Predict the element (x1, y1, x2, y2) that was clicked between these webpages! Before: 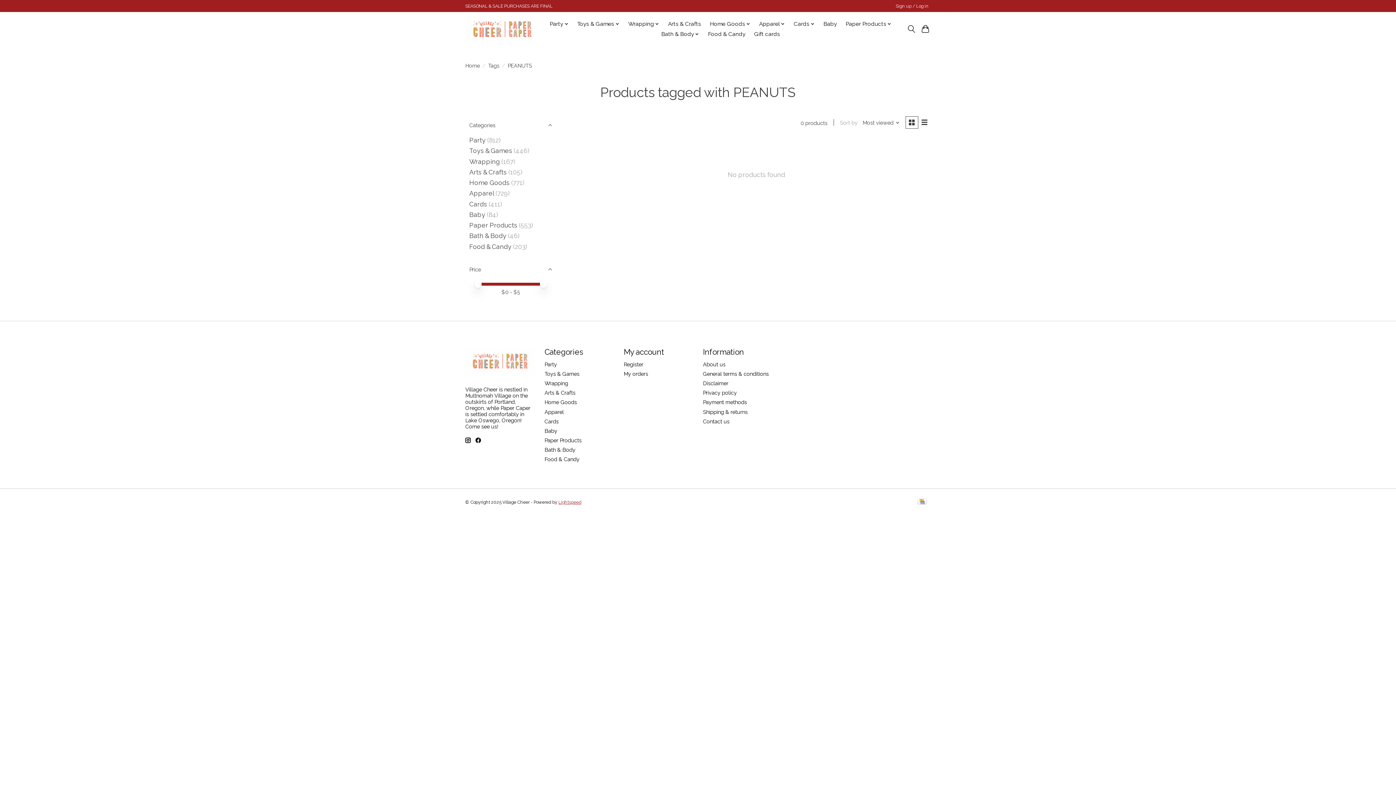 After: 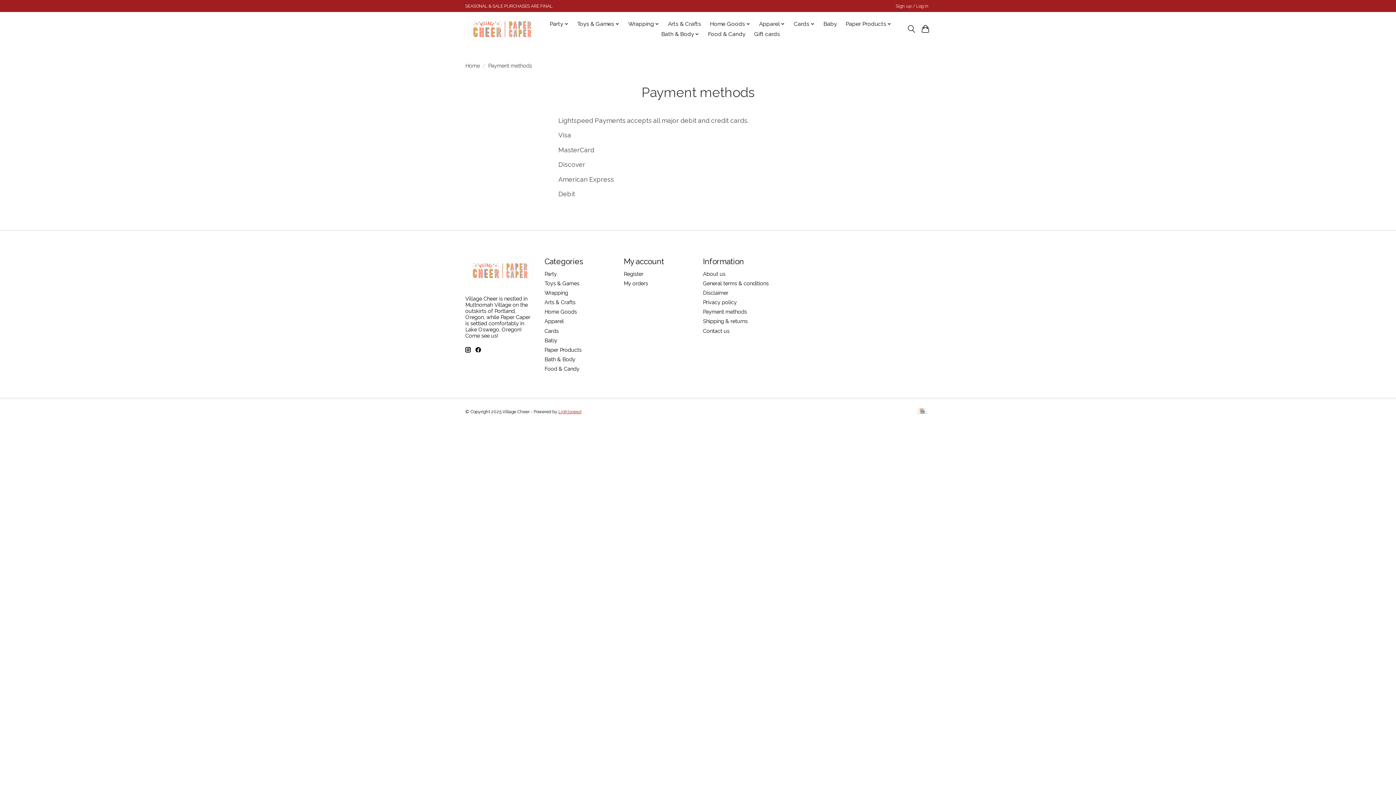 Action: bbox: (703, 399, 747, 405) label: Payment methods